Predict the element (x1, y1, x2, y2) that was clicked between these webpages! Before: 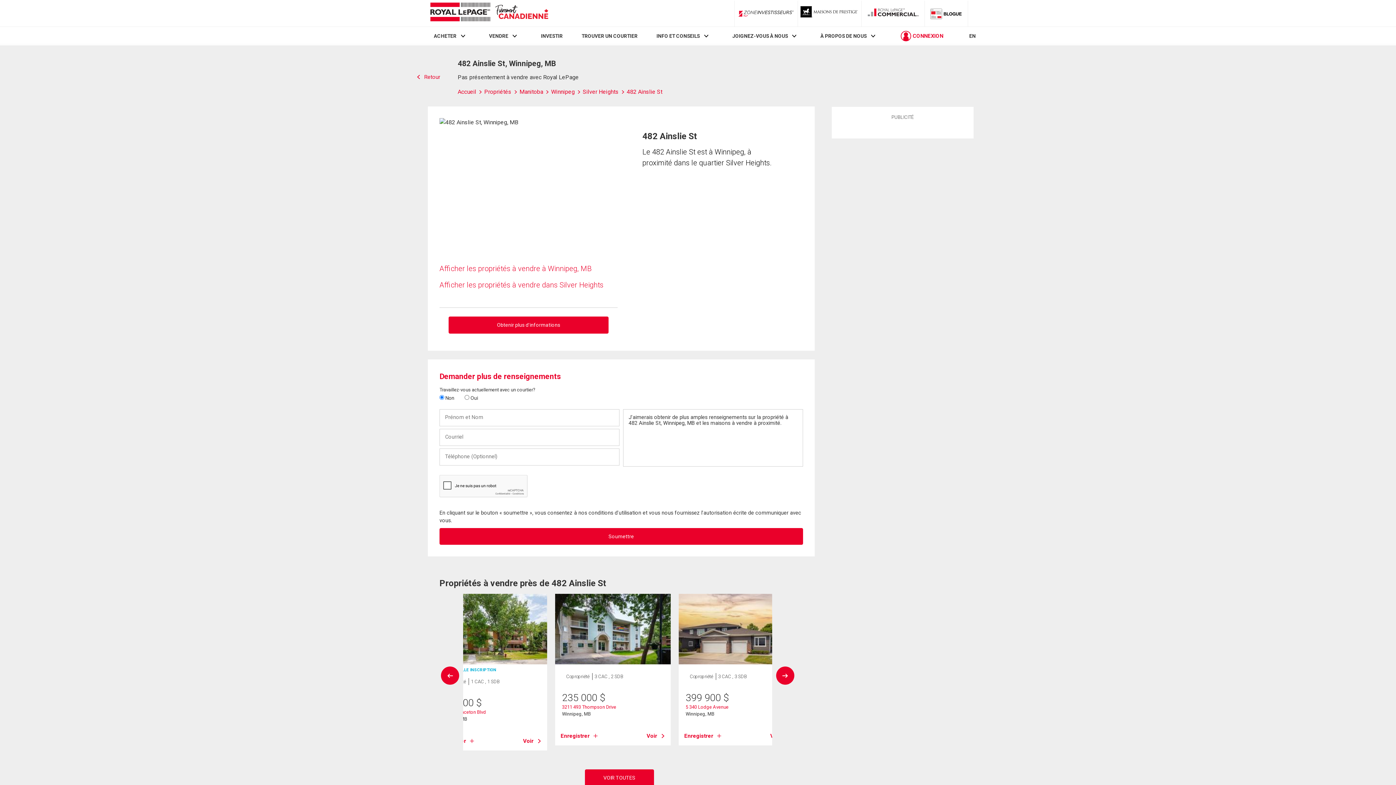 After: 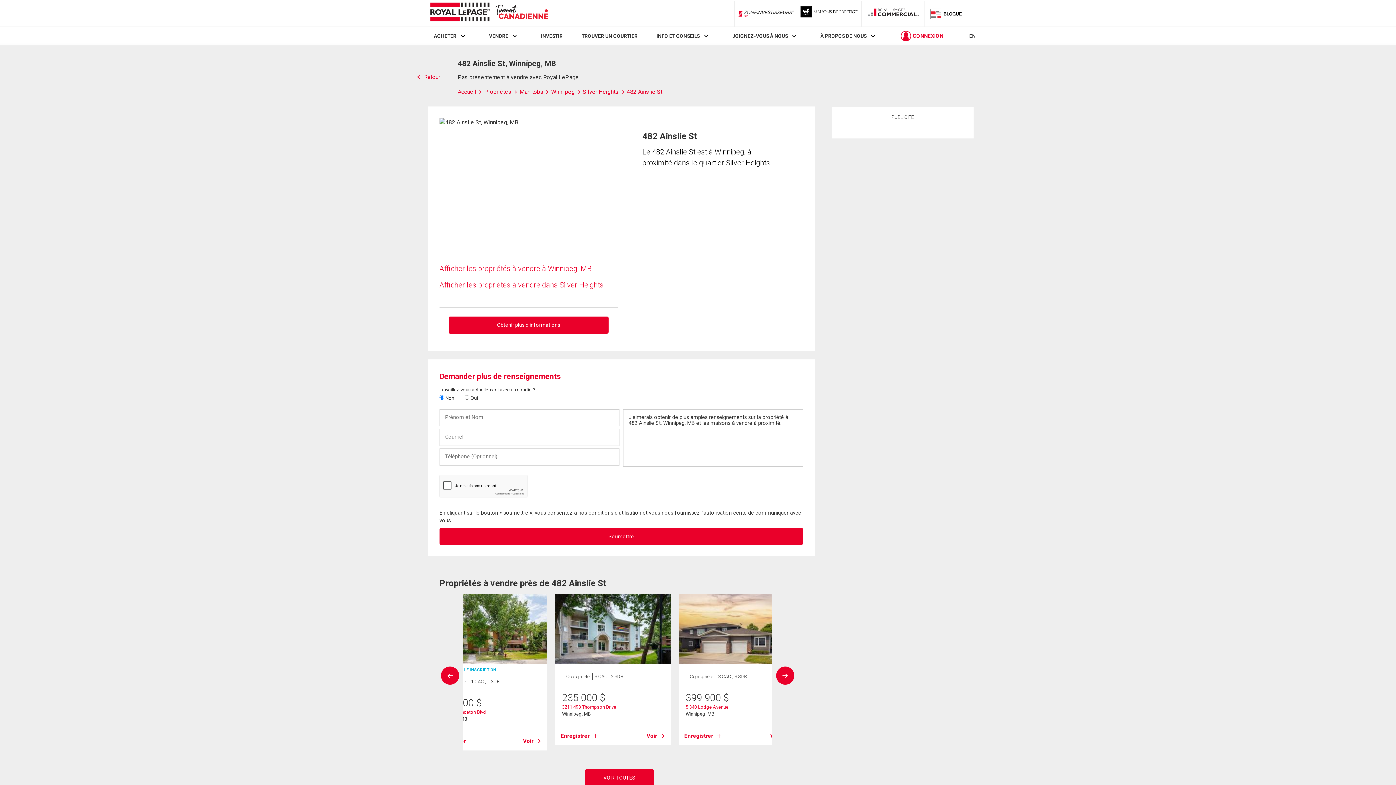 Action: bbox: (927, 4, 965, 22) label: Blog